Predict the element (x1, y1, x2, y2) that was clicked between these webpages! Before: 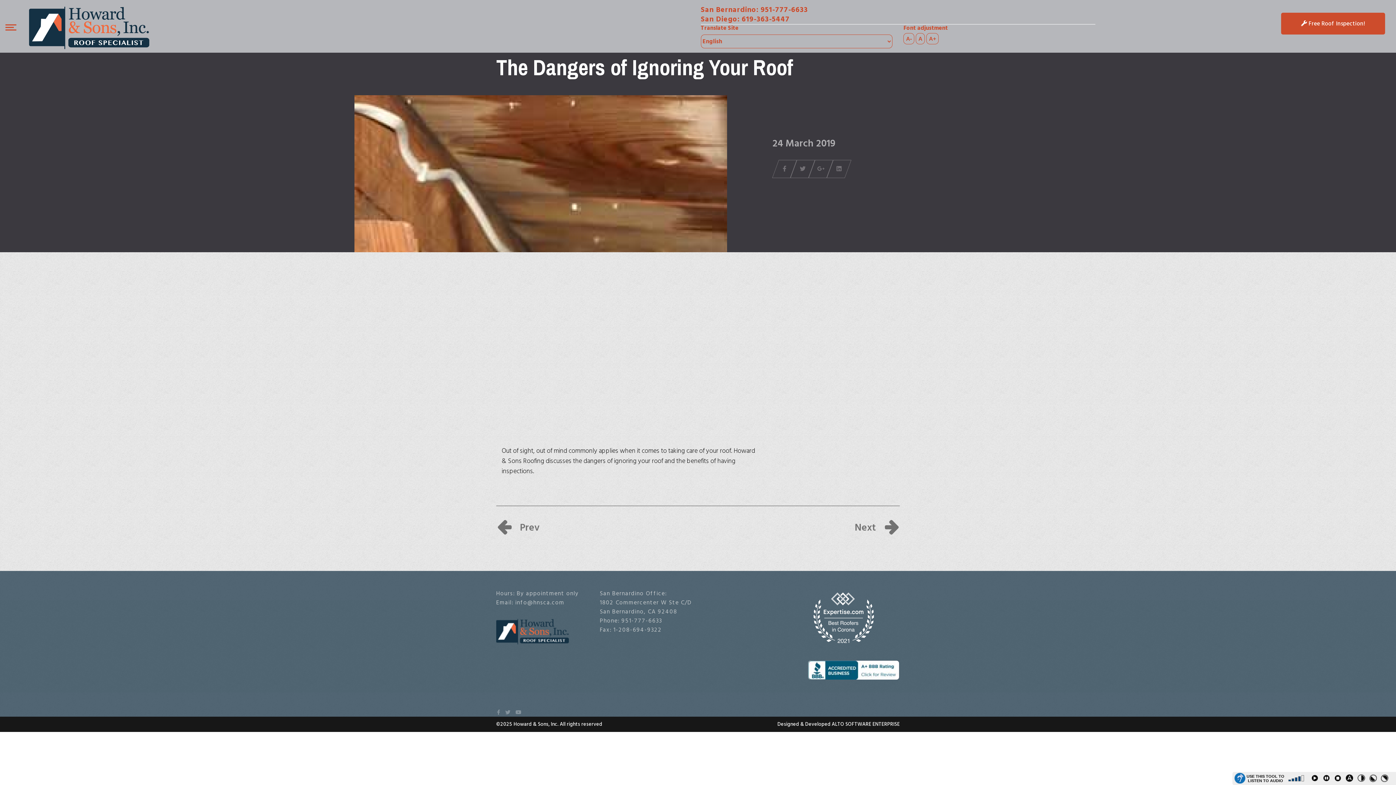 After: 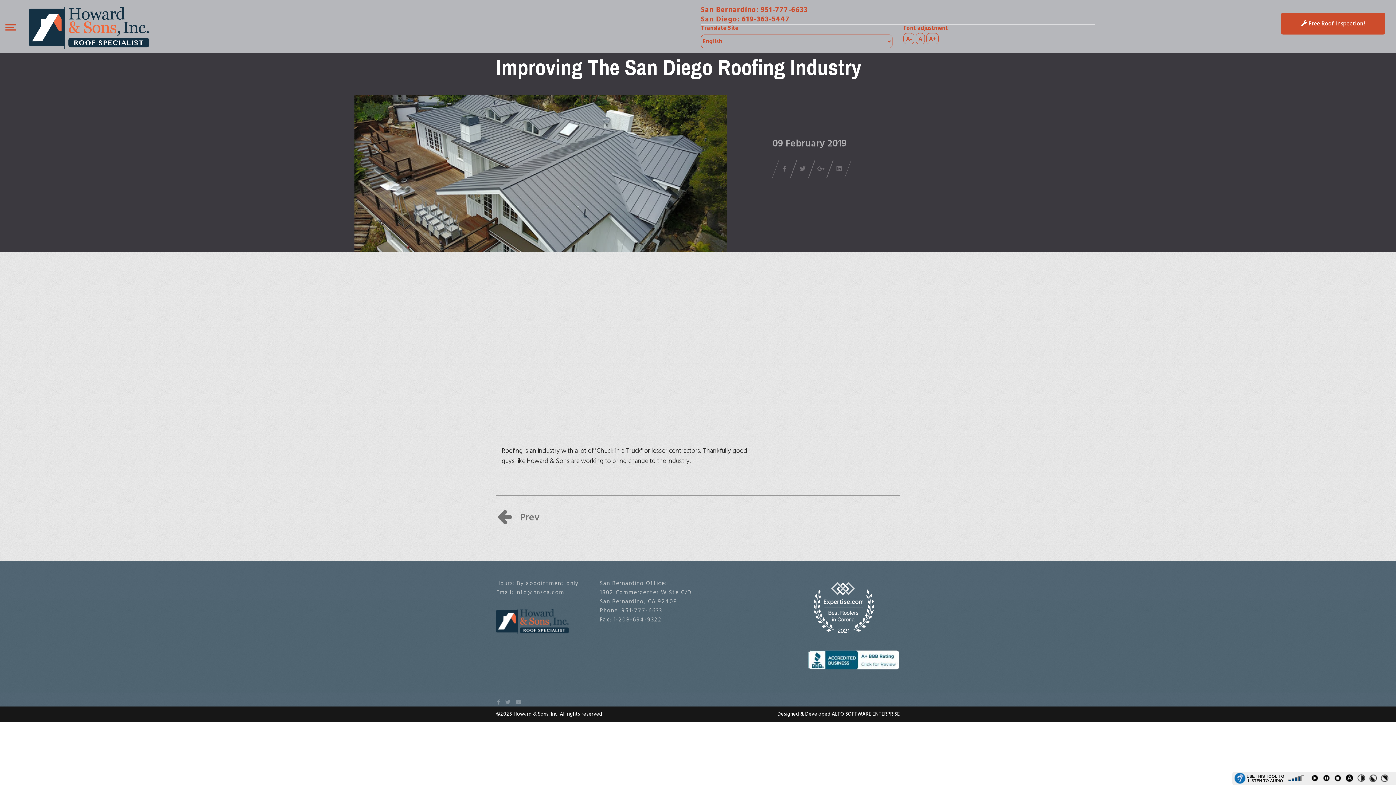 Action: label: Next article: Improving The San Diego Roofing Industry bbox: (854, 521, 900, 535)